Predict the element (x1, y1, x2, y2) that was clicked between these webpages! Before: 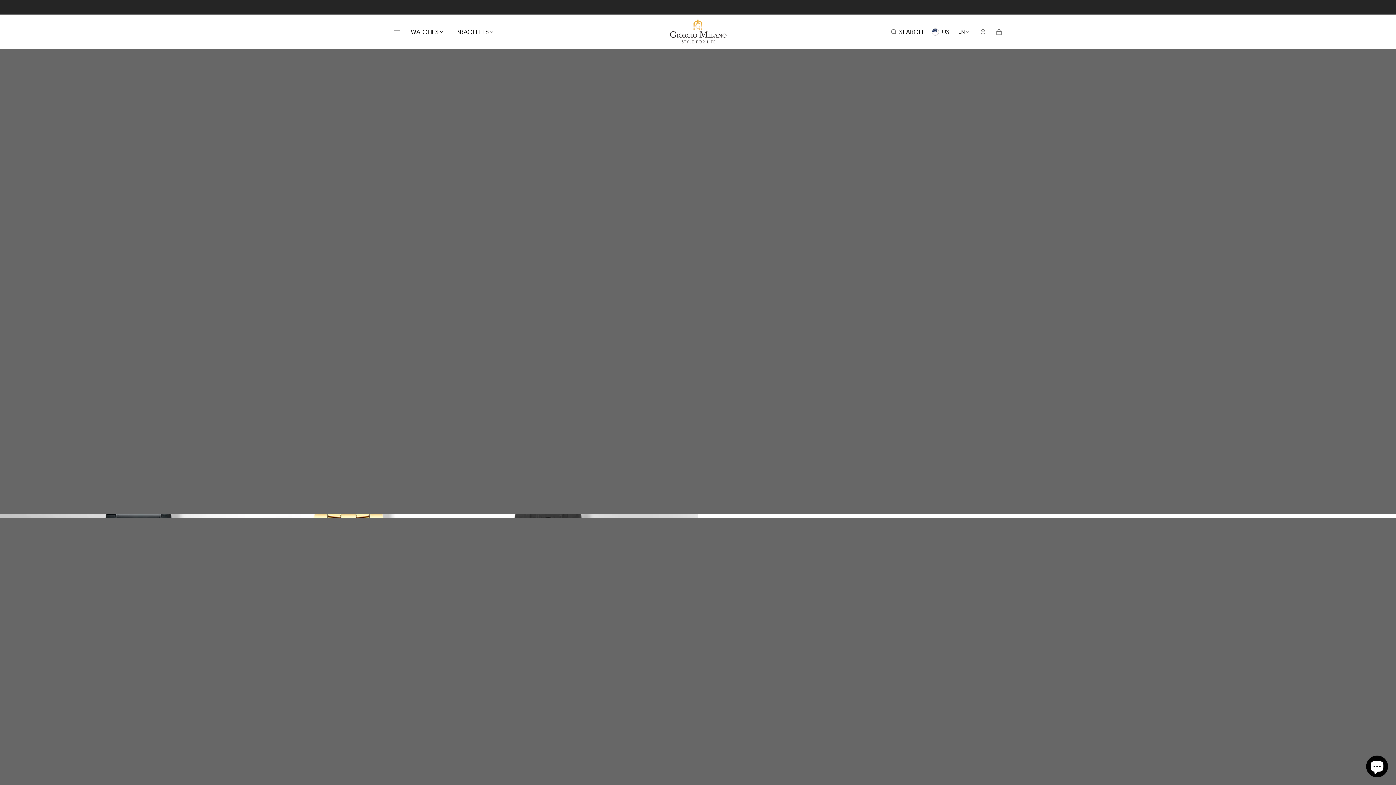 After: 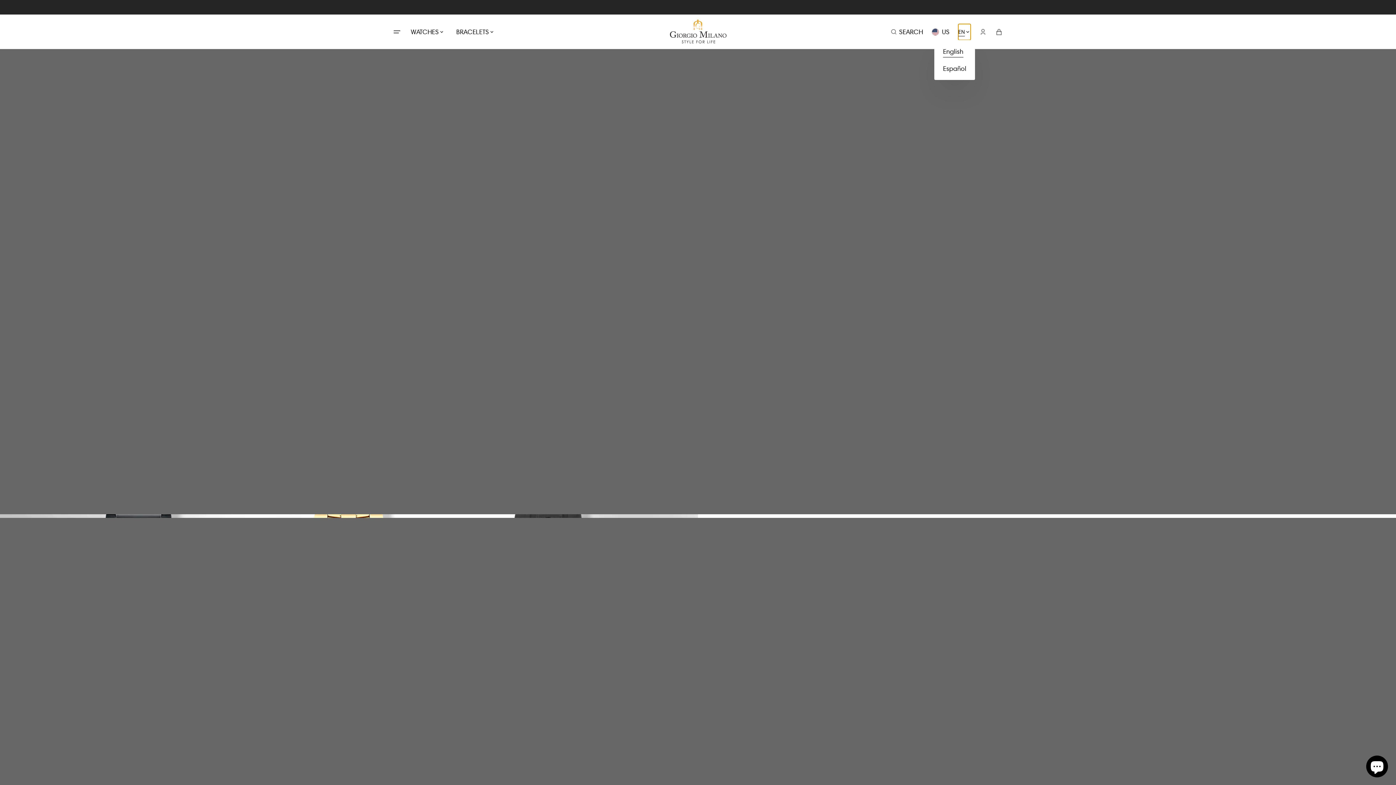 Action: label: EN bbox: (958, 23, 970, 39)